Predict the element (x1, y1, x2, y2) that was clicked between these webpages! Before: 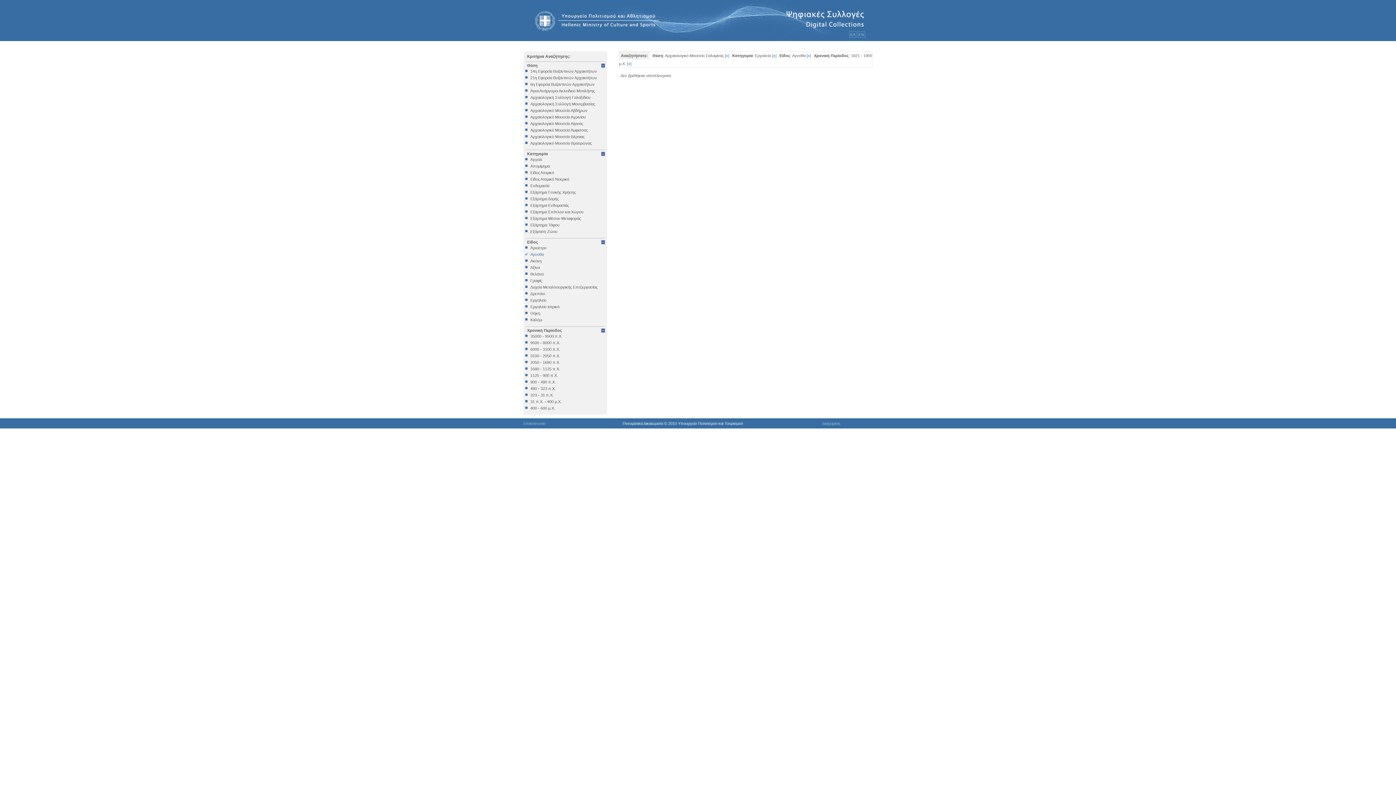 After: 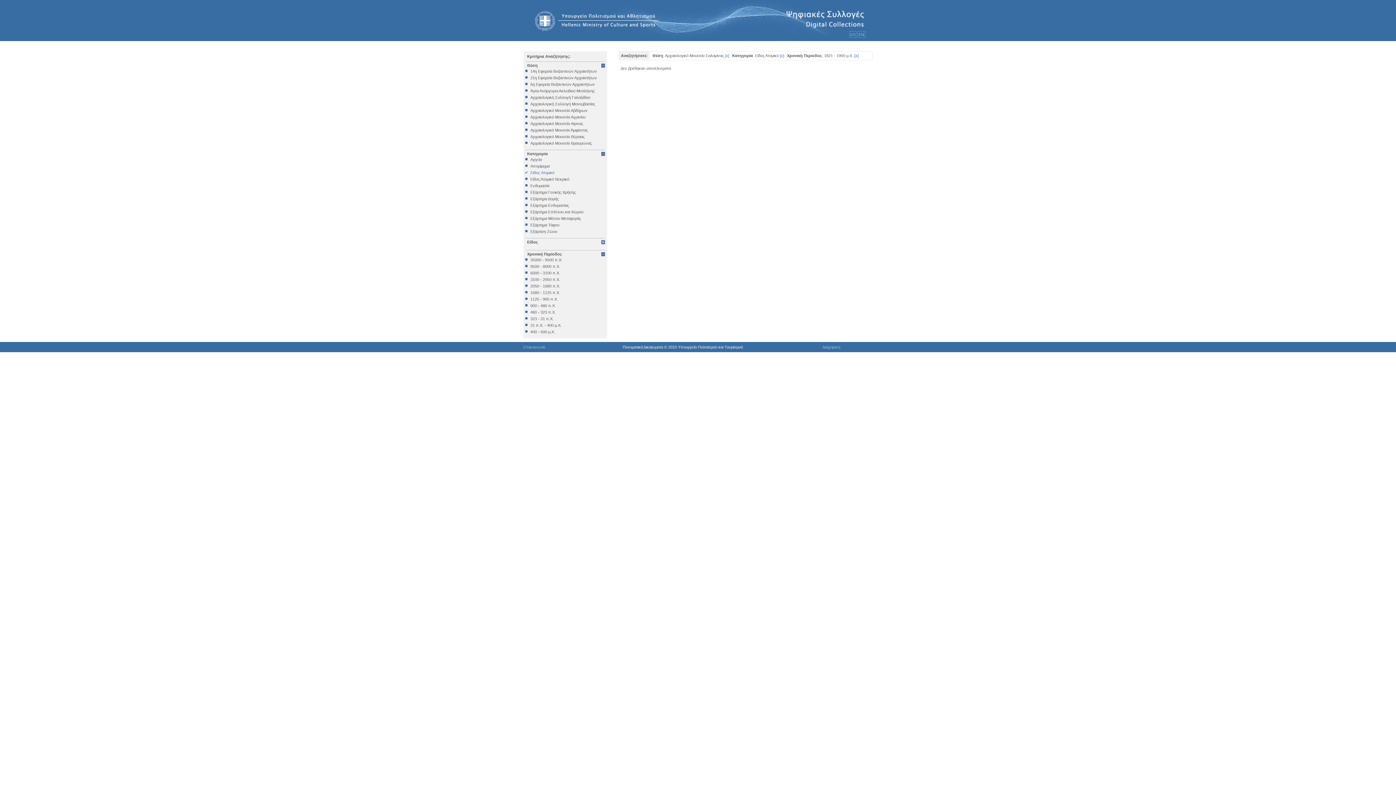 Action: bbox: (525, 170, 605, 174) label: Είδος Ατομικό